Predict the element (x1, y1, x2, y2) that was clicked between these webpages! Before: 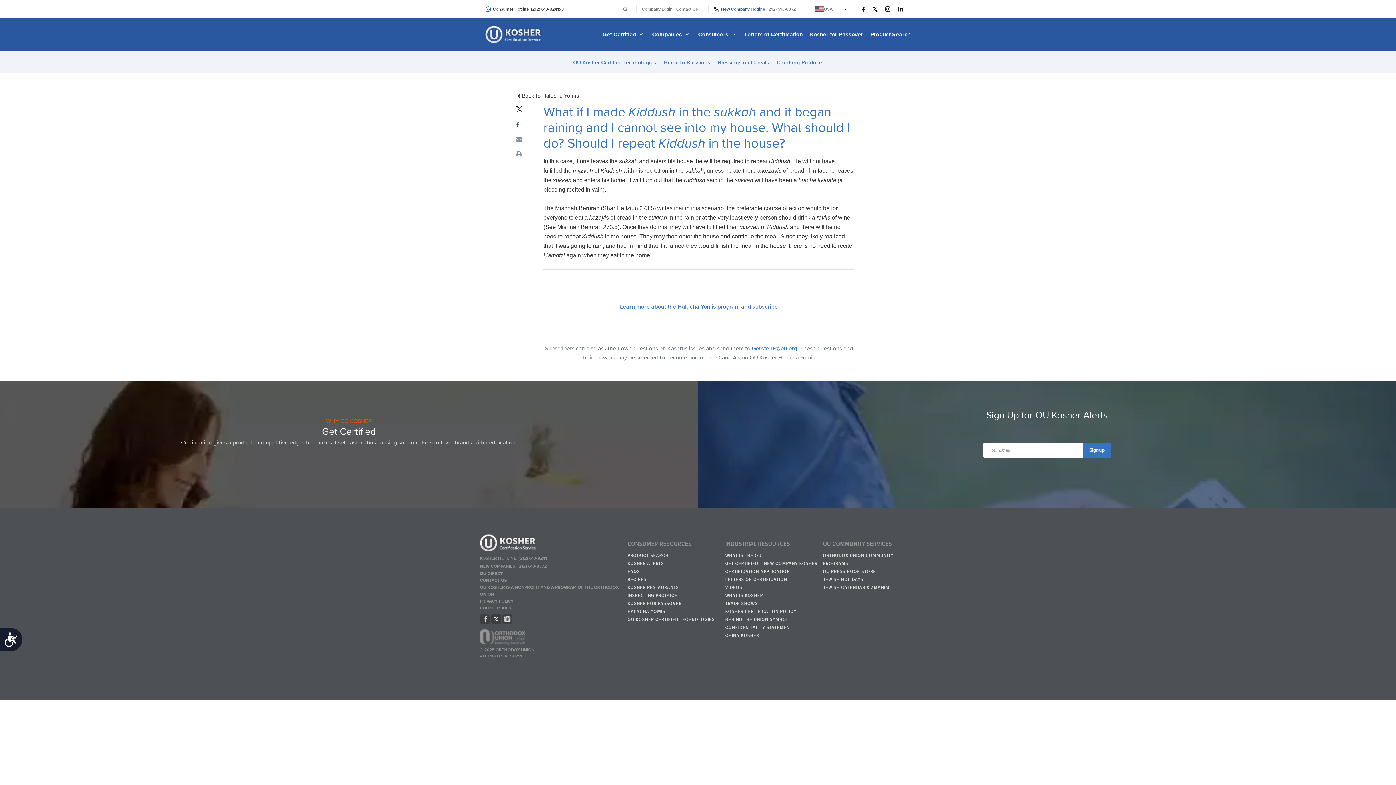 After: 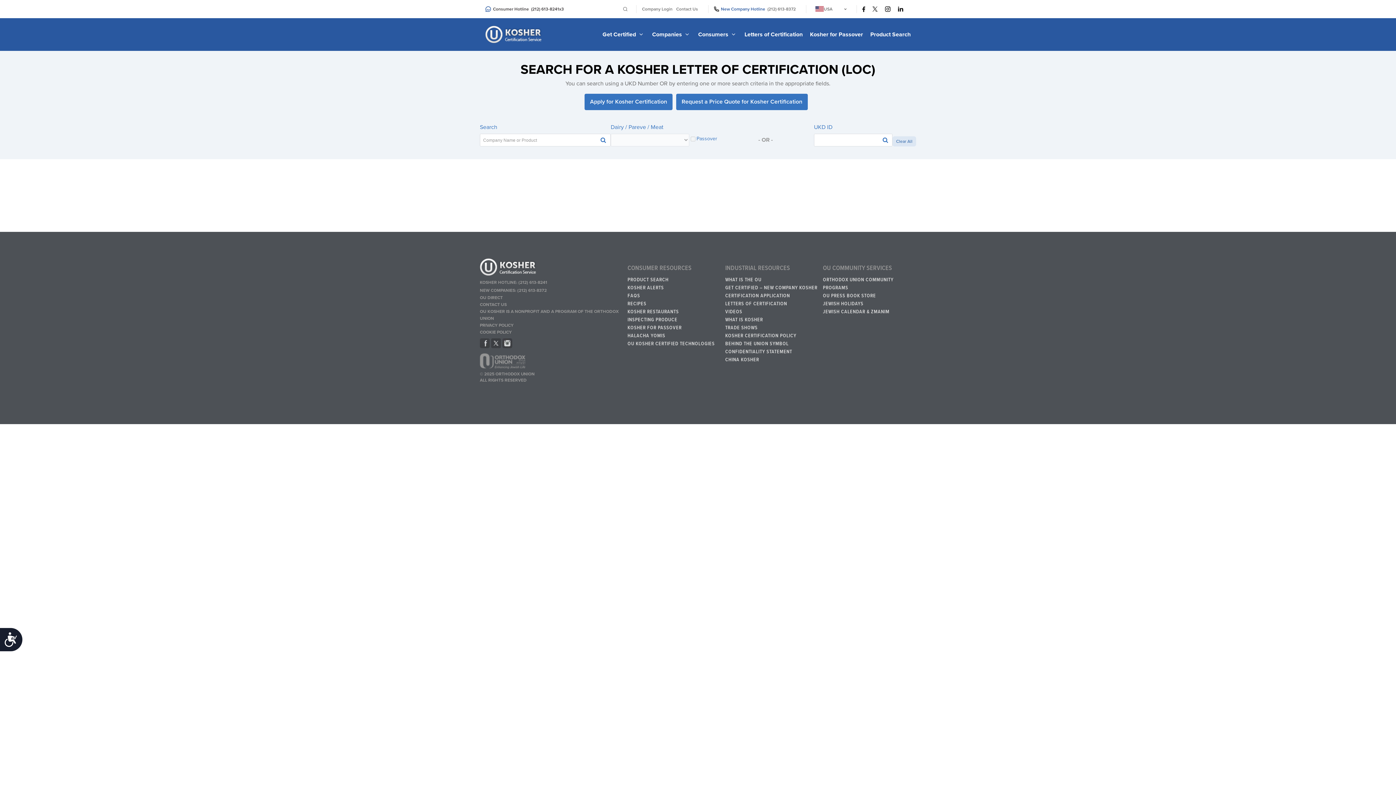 Action: bbox: (725, 575, 818, 583) label: LETTERS OF CERTIFICATION